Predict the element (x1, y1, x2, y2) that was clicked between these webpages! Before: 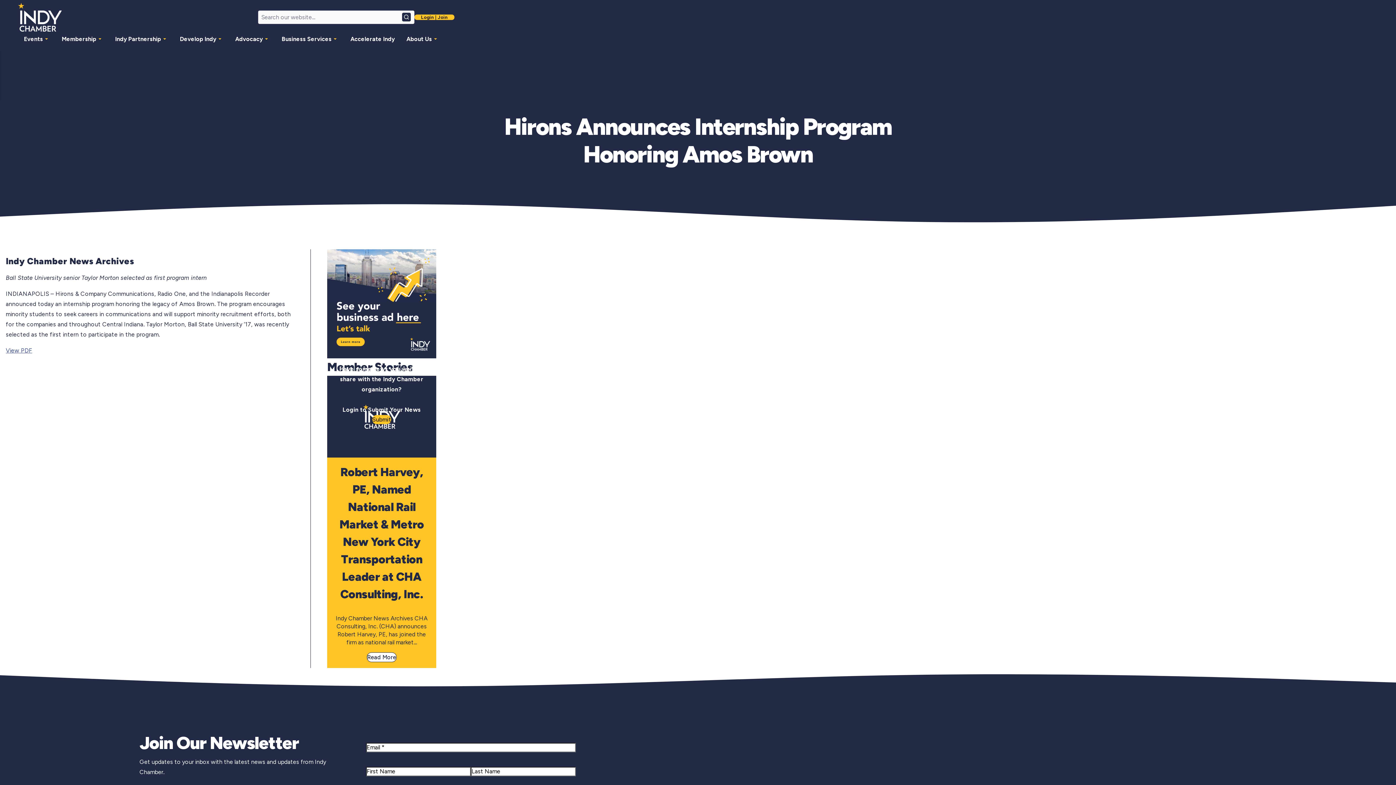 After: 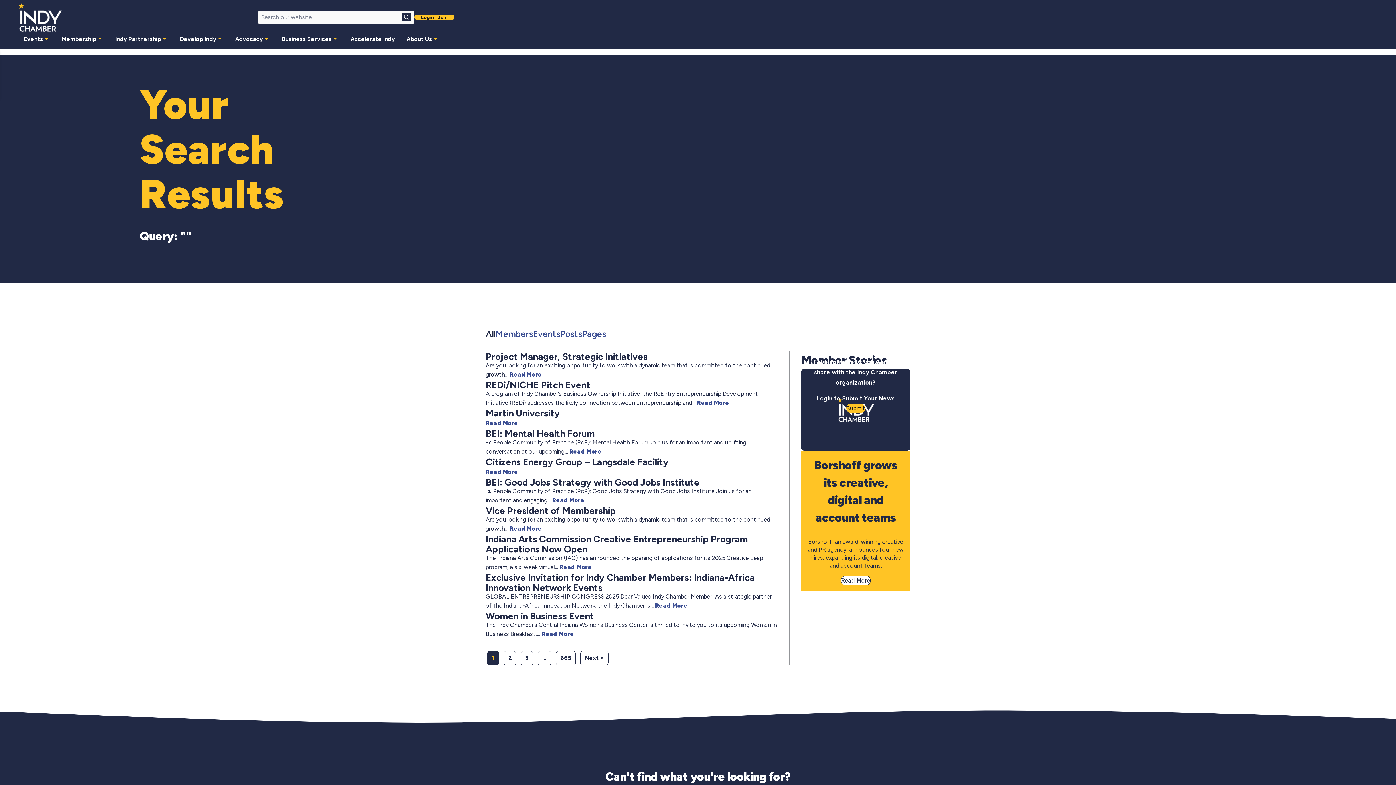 Action: bbox: (402, 12, 410, 21) label: Search button